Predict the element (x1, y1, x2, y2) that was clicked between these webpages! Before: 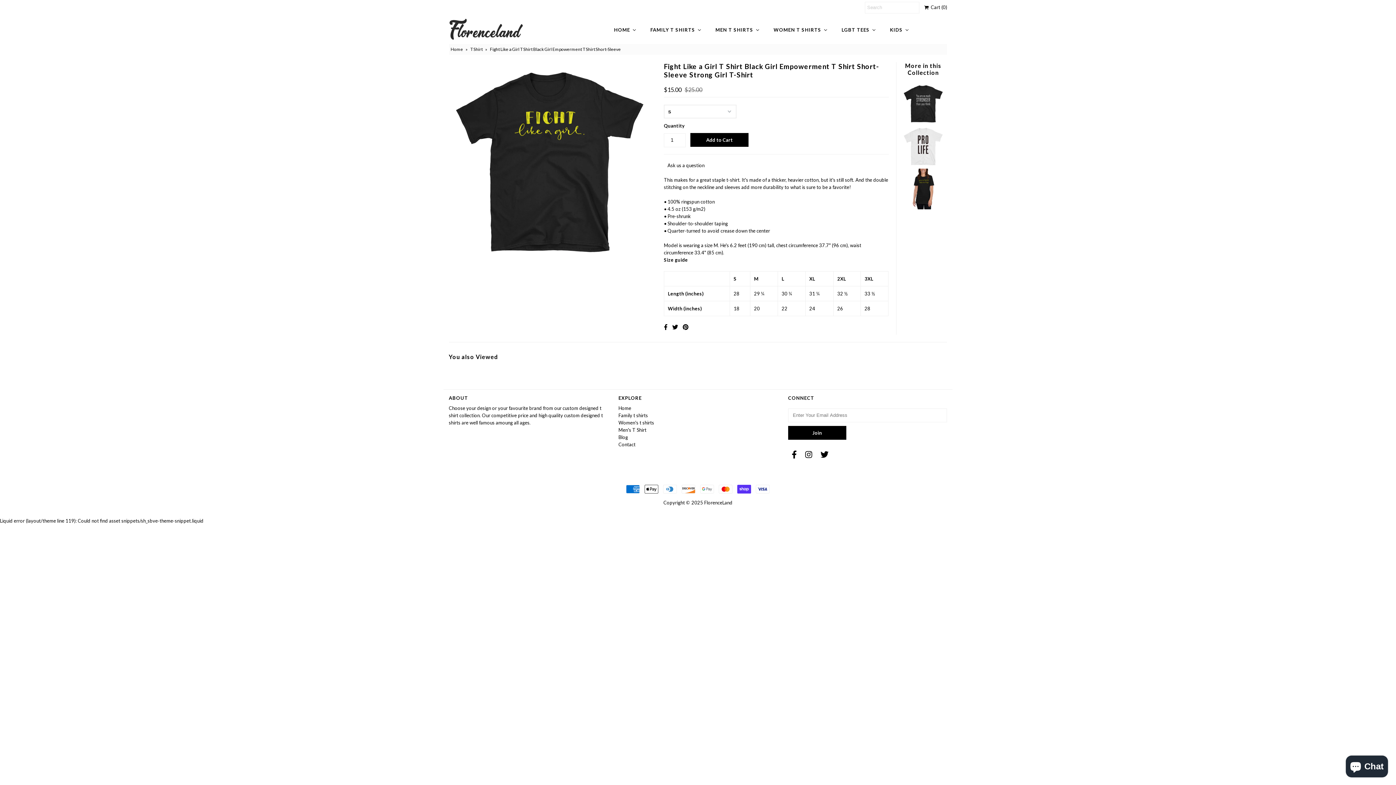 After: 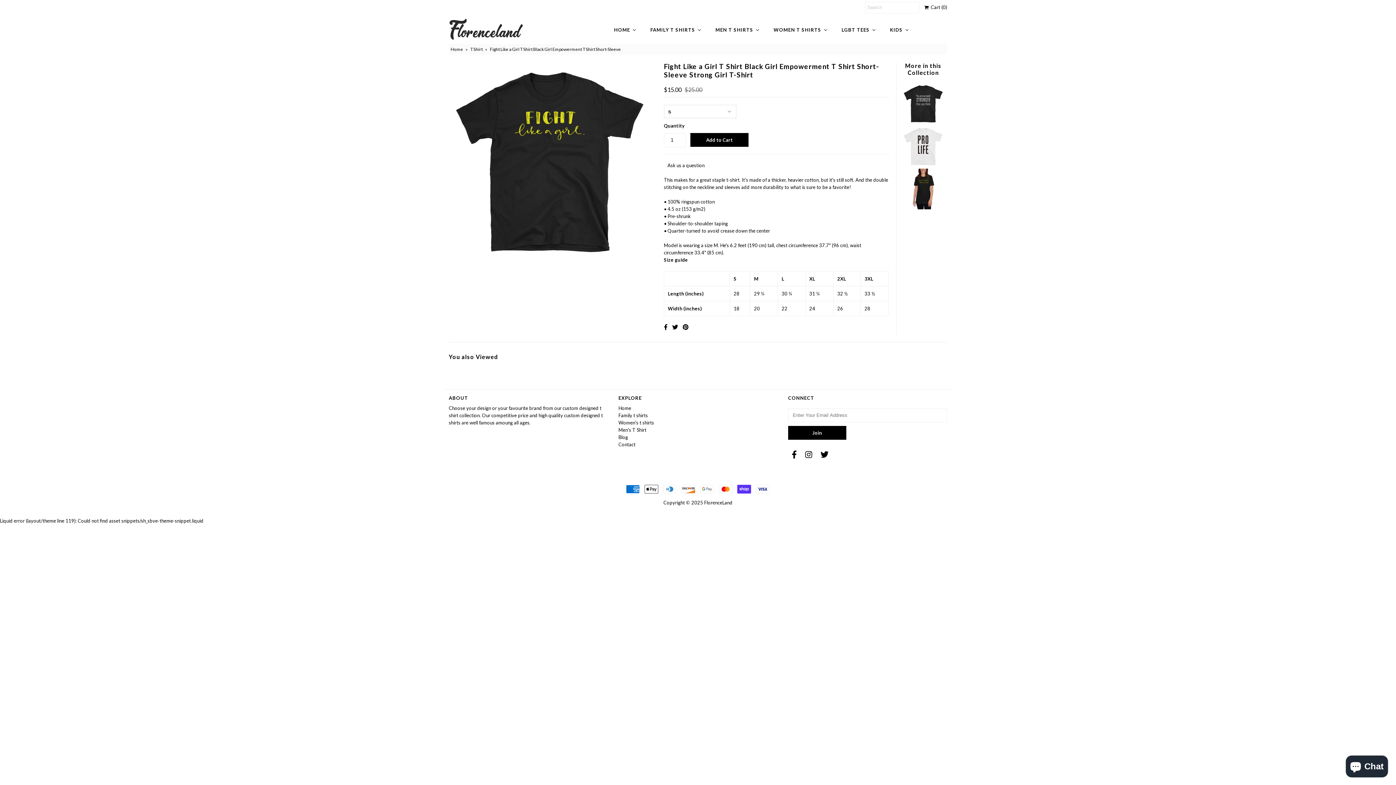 Action: bbox: (791, 450, 797, 458)